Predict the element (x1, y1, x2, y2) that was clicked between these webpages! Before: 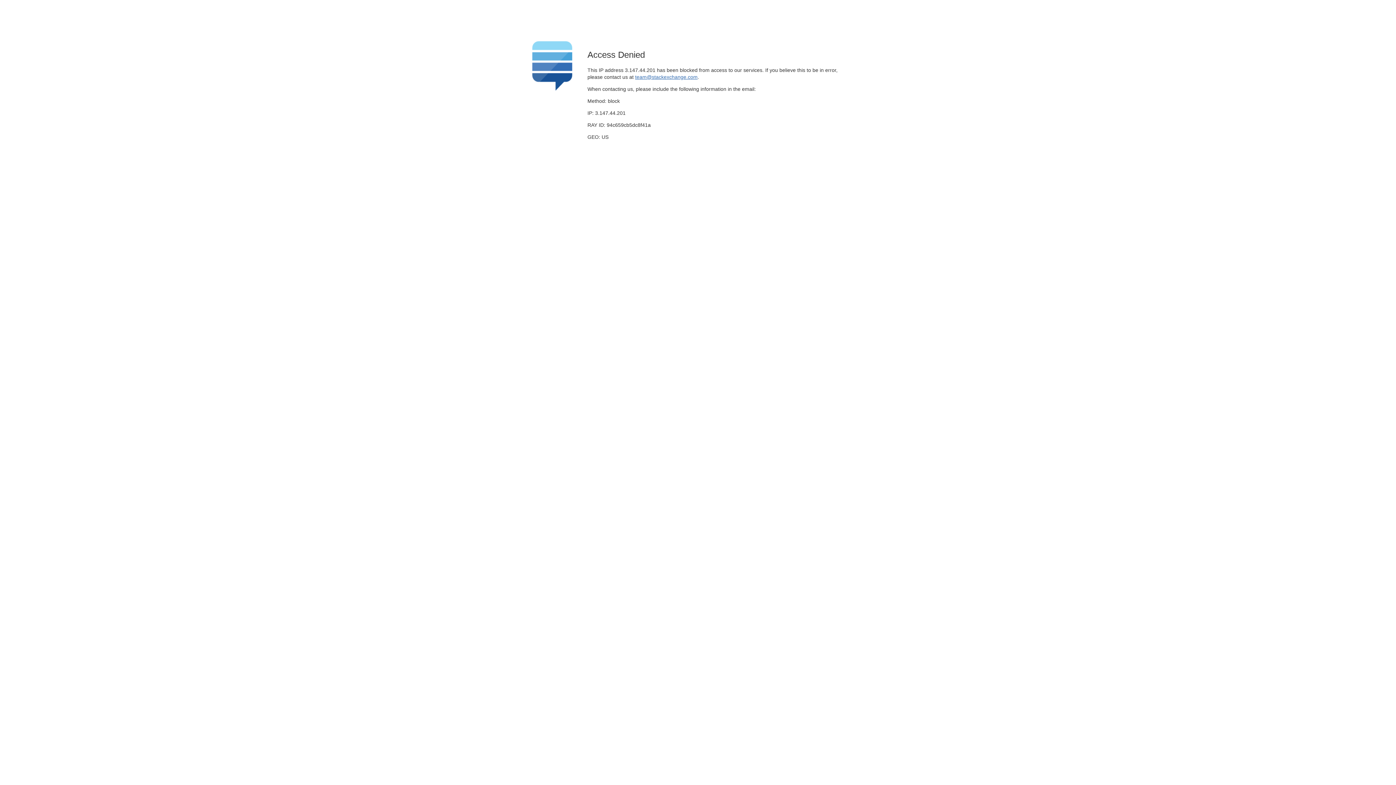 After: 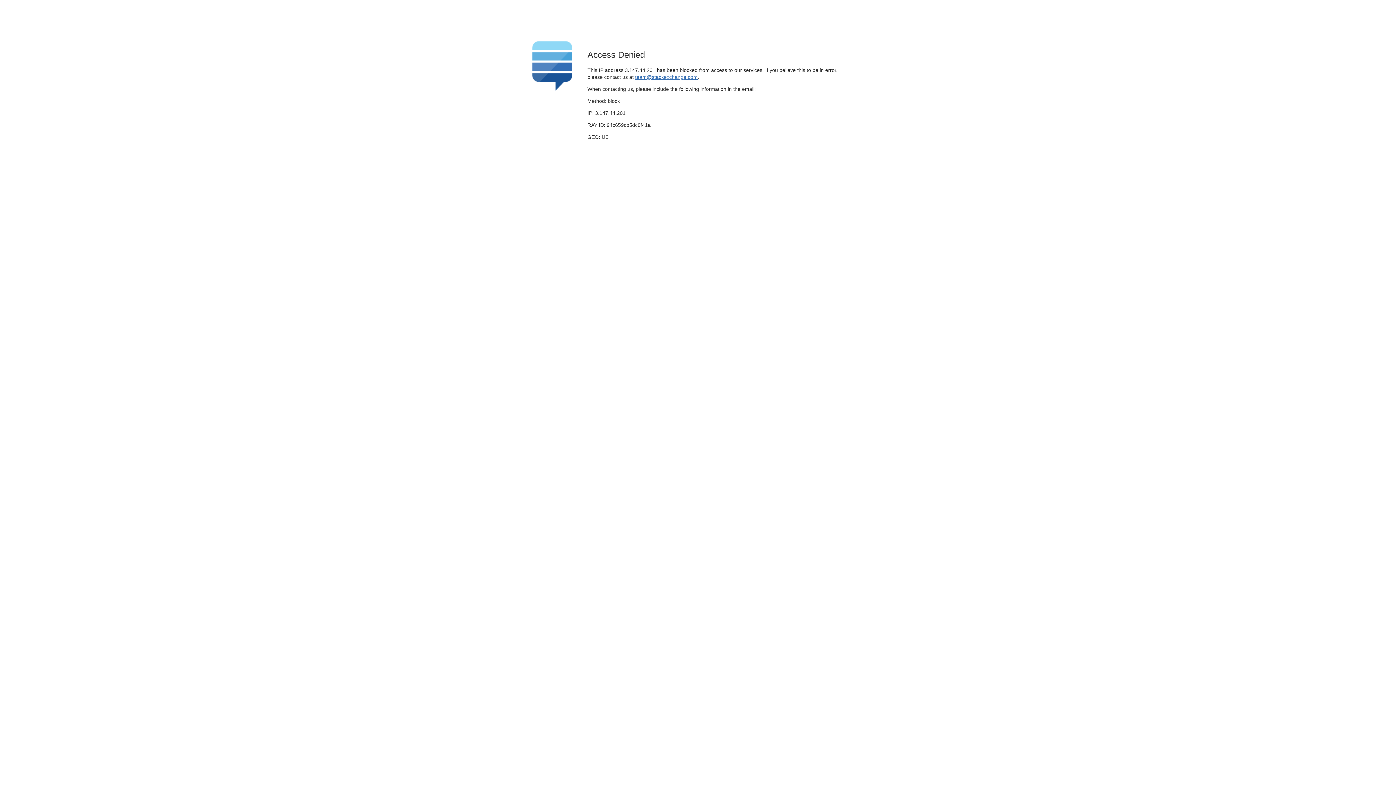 Action: bbox: (635, 74, 697, 79) label: team@stackexchange.com